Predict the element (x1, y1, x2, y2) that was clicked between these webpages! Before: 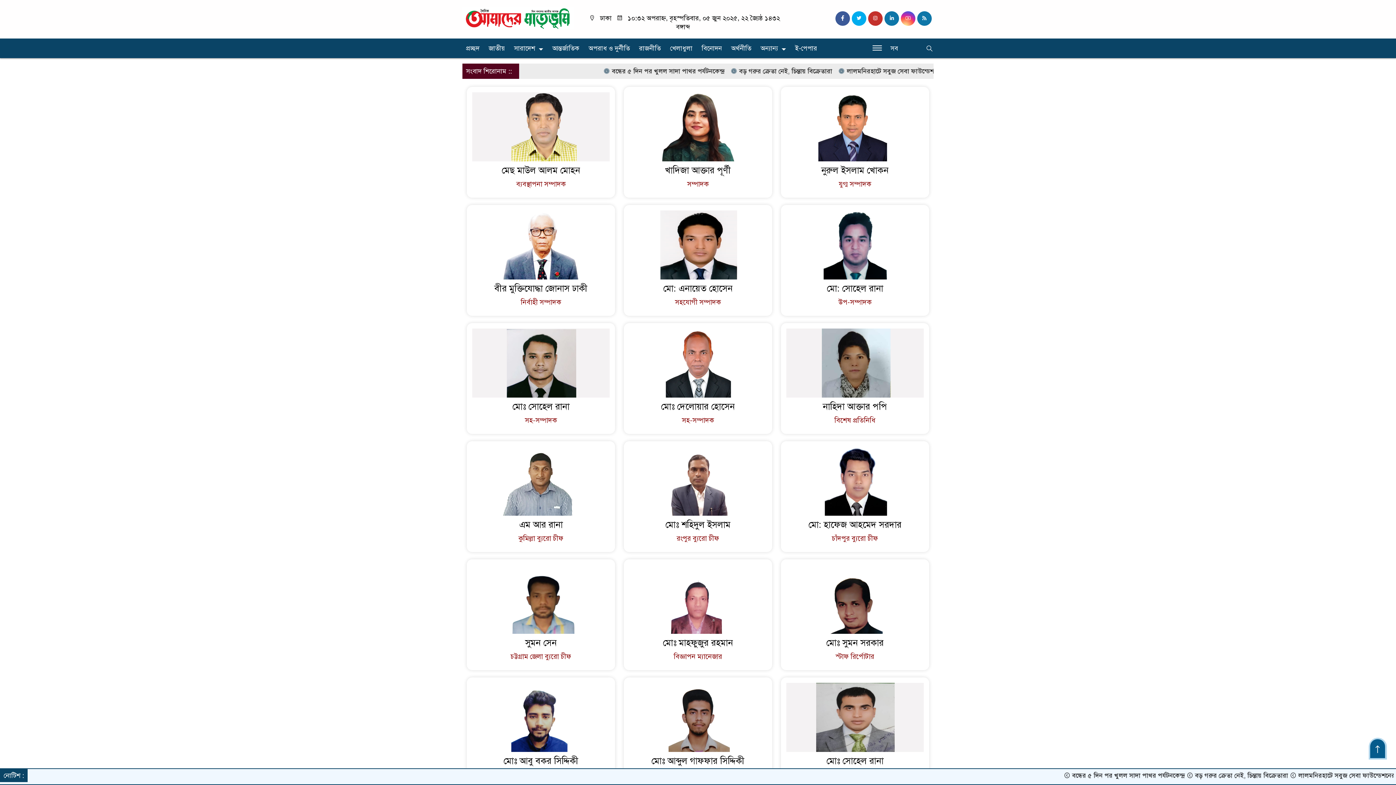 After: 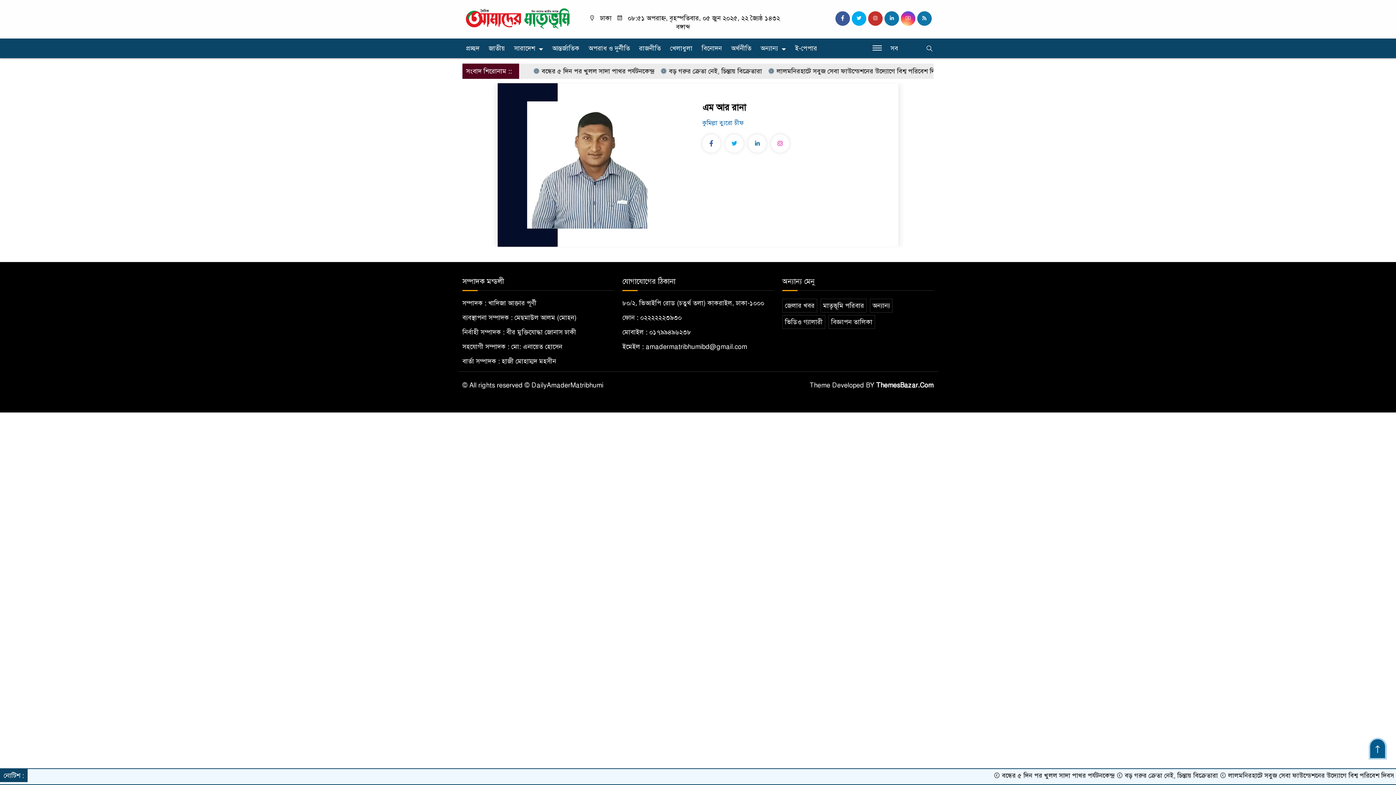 Action: bbox: (519, 519, 562, 530) label: এম আর রানা